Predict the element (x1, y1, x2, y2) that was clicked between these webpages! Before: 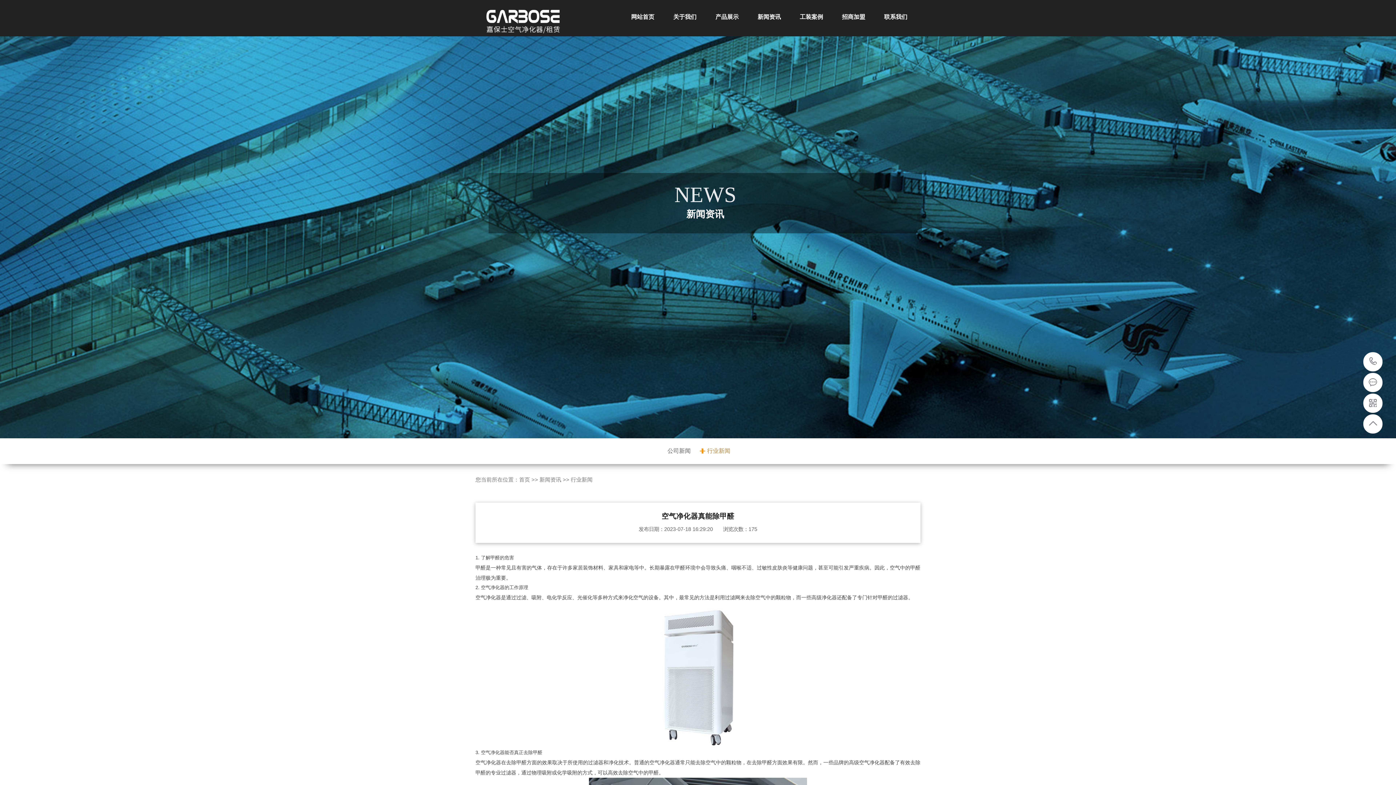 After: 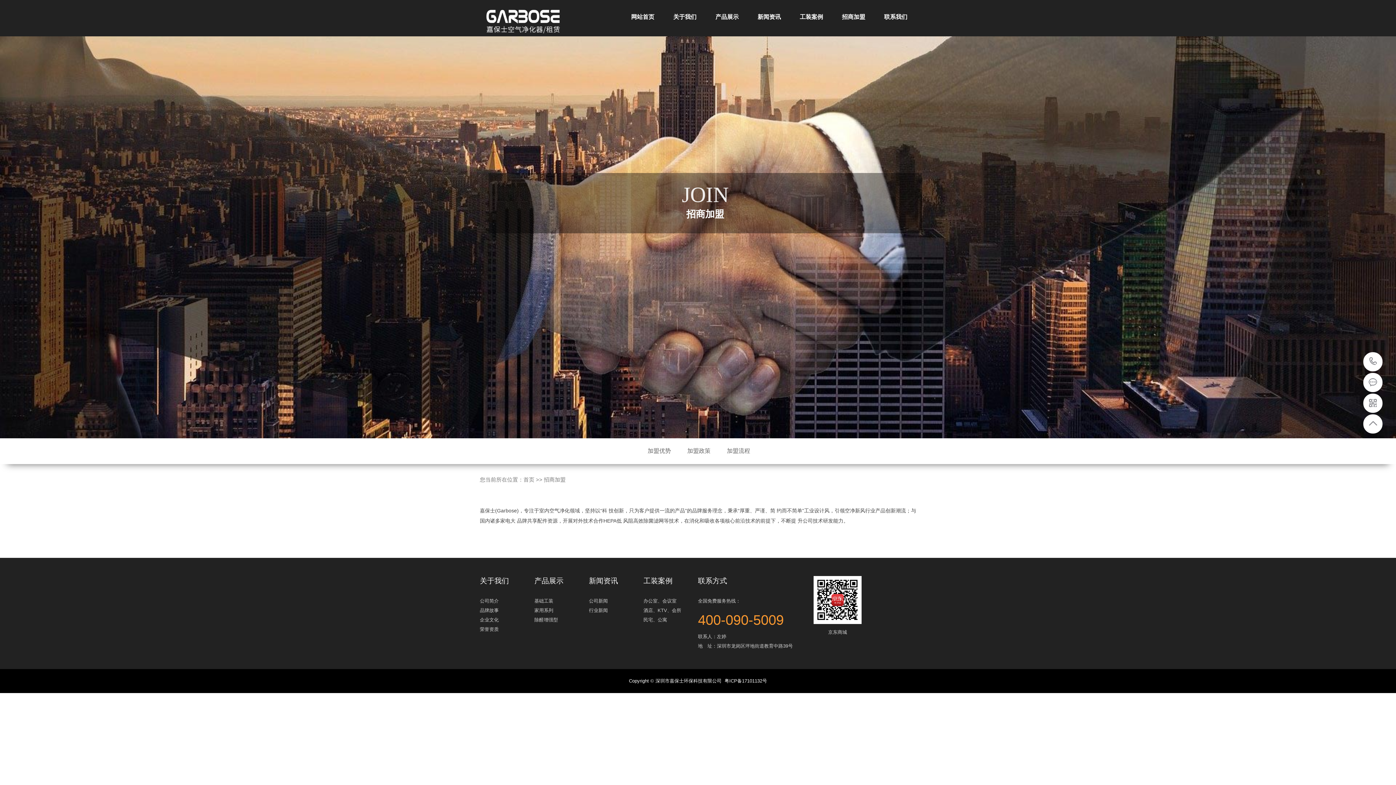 Action: bbox: (833, 0, 874, 36) label: 招商加盟